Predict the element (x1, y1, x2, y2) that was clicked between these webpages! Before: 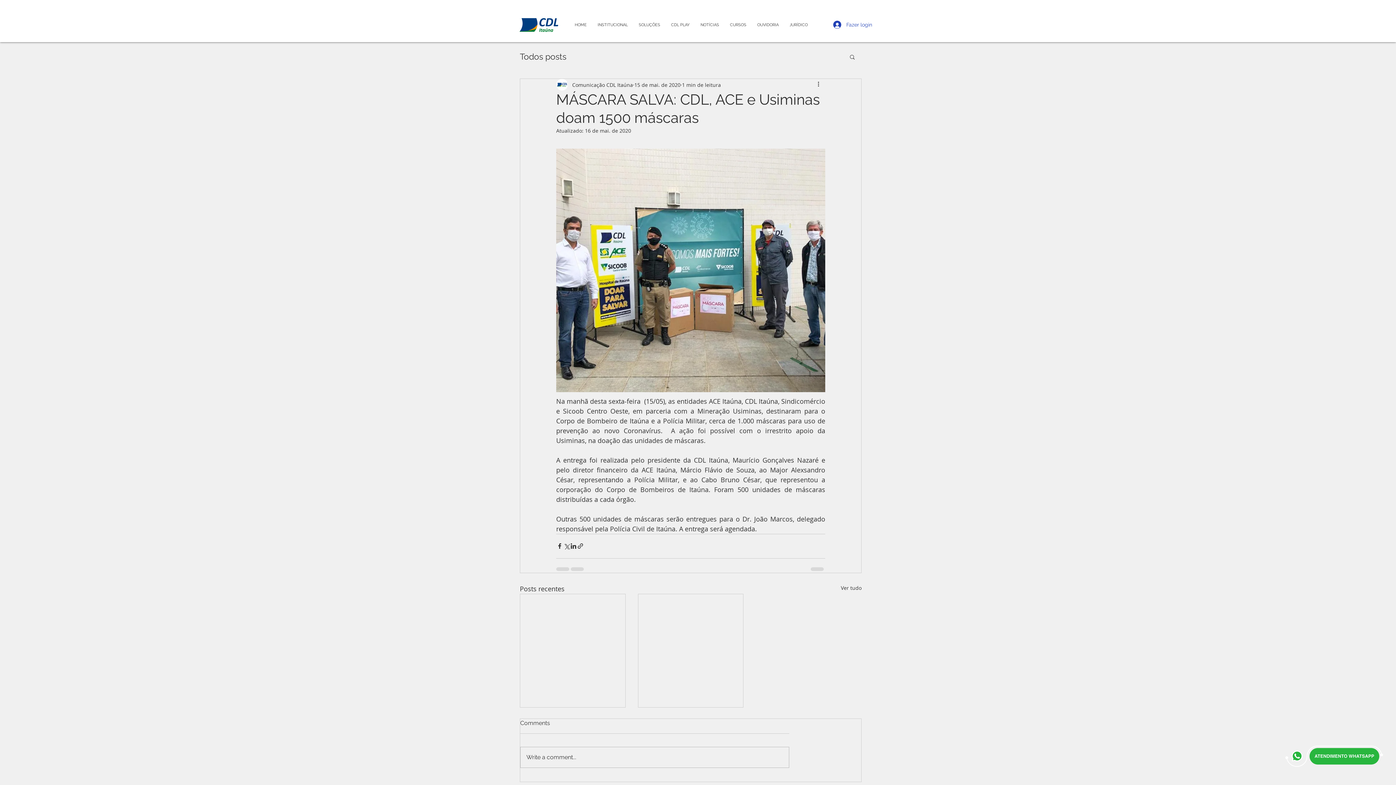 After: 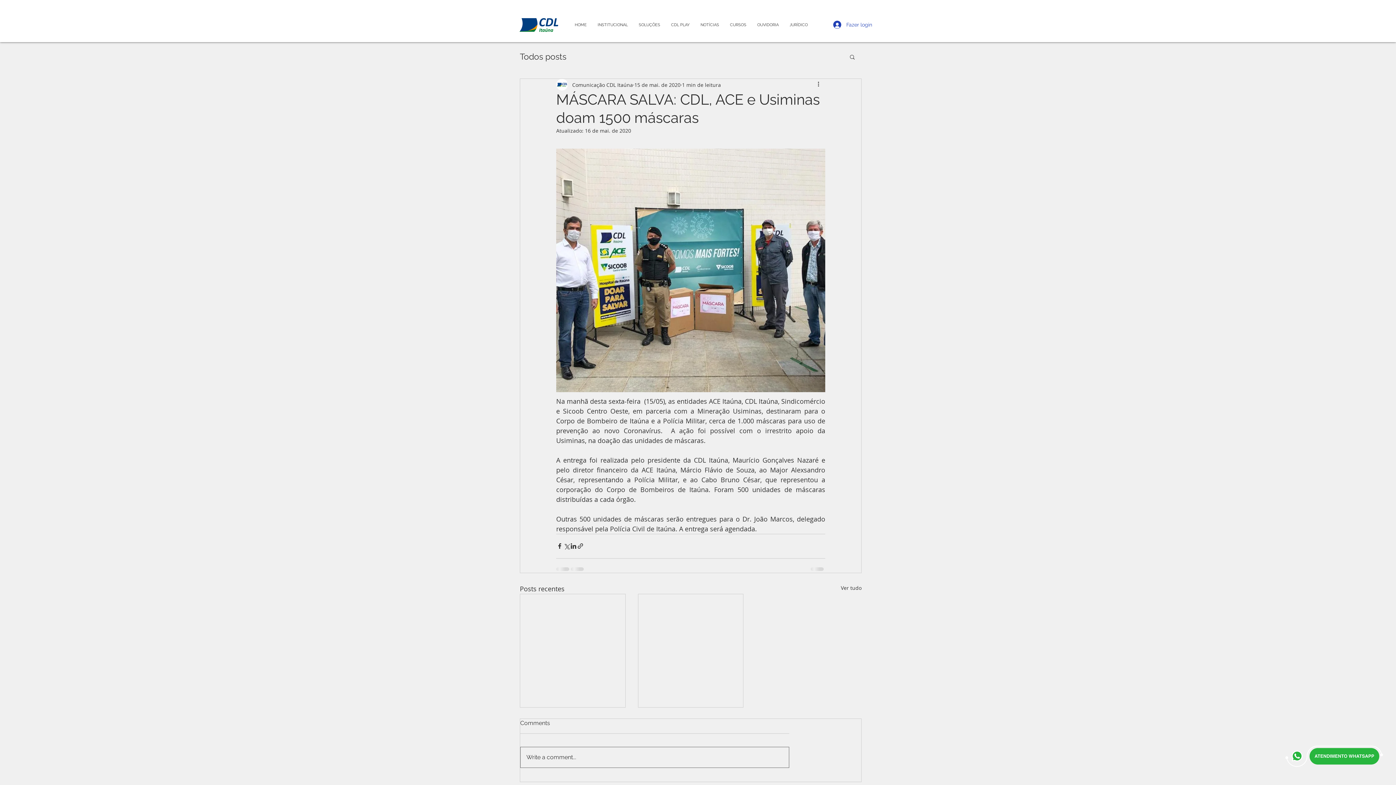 Action: label: Write a comment... bbox: (520, 747, 789, 768)